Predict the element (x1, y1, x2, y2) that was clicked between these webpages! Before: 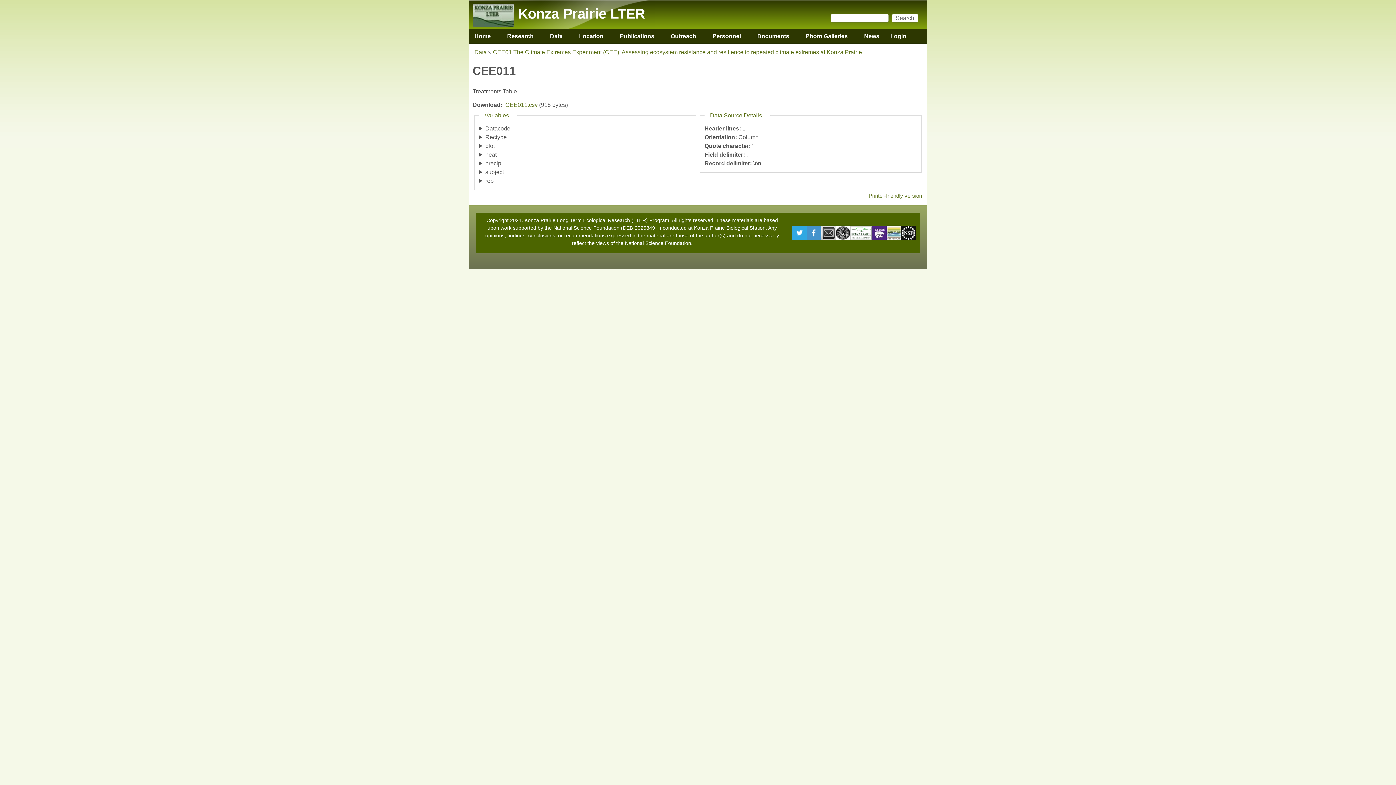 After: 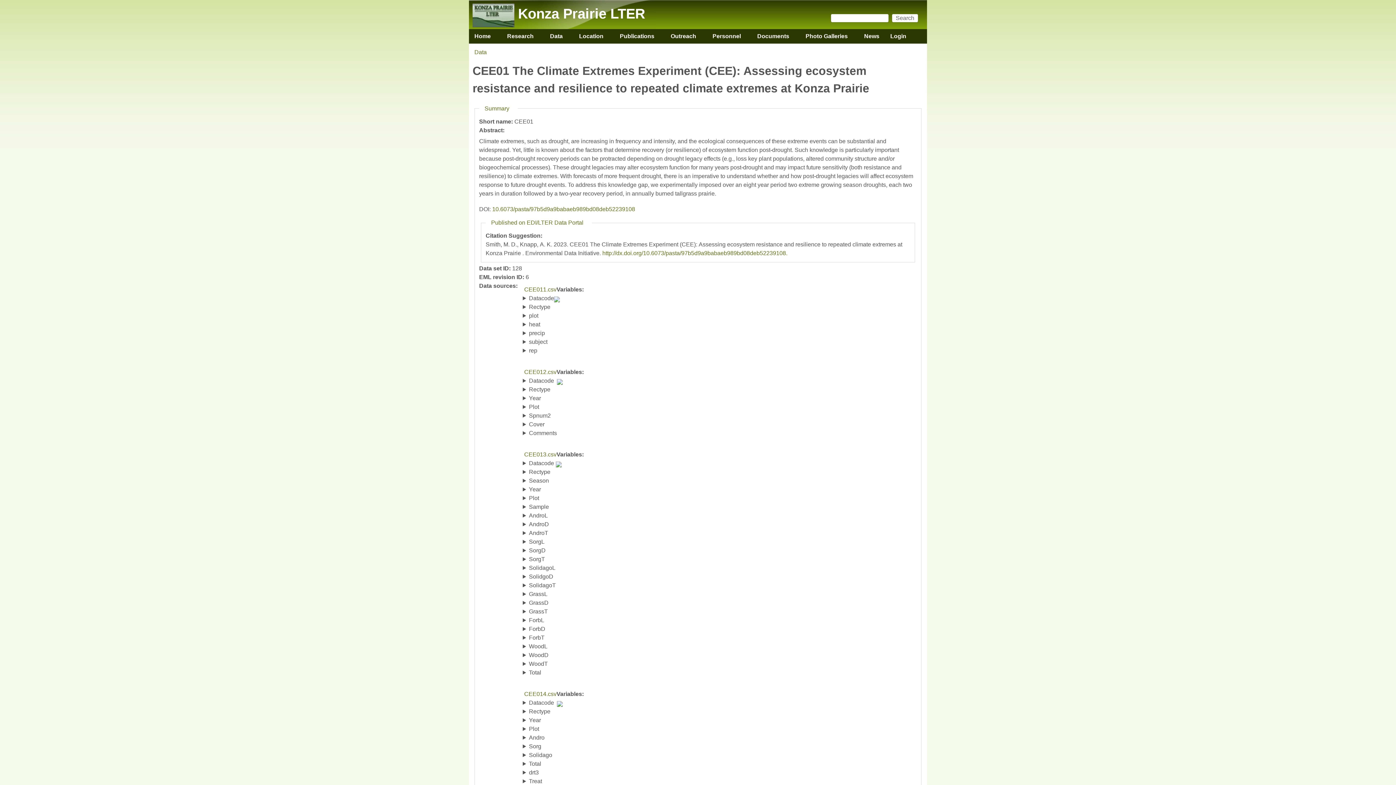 Action: bbox: (493, 49, 862, 55) label: CEE01 The Climate Extremes Experiment (CEE): Assessing ecosystem resistance and resilience to repeated climate extremes at Konza Prairie